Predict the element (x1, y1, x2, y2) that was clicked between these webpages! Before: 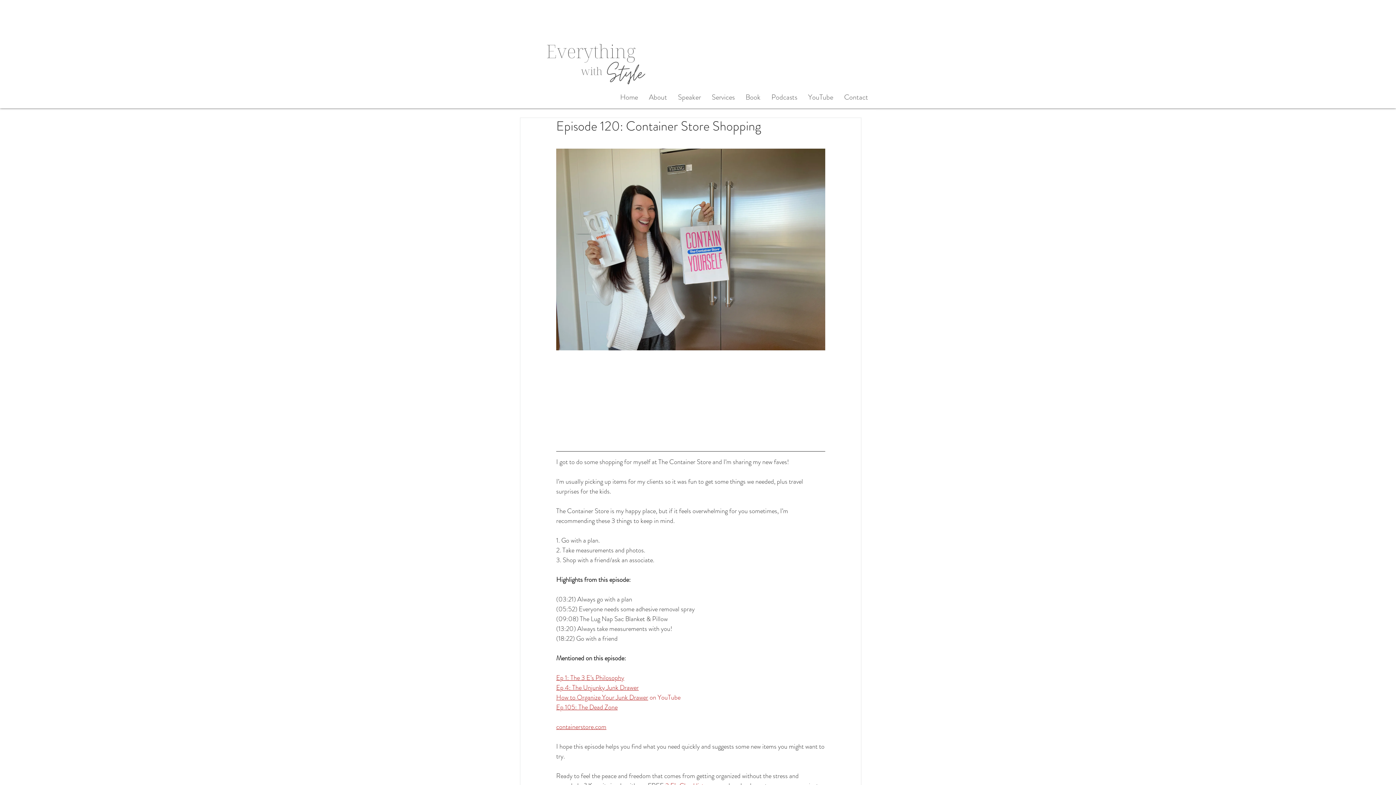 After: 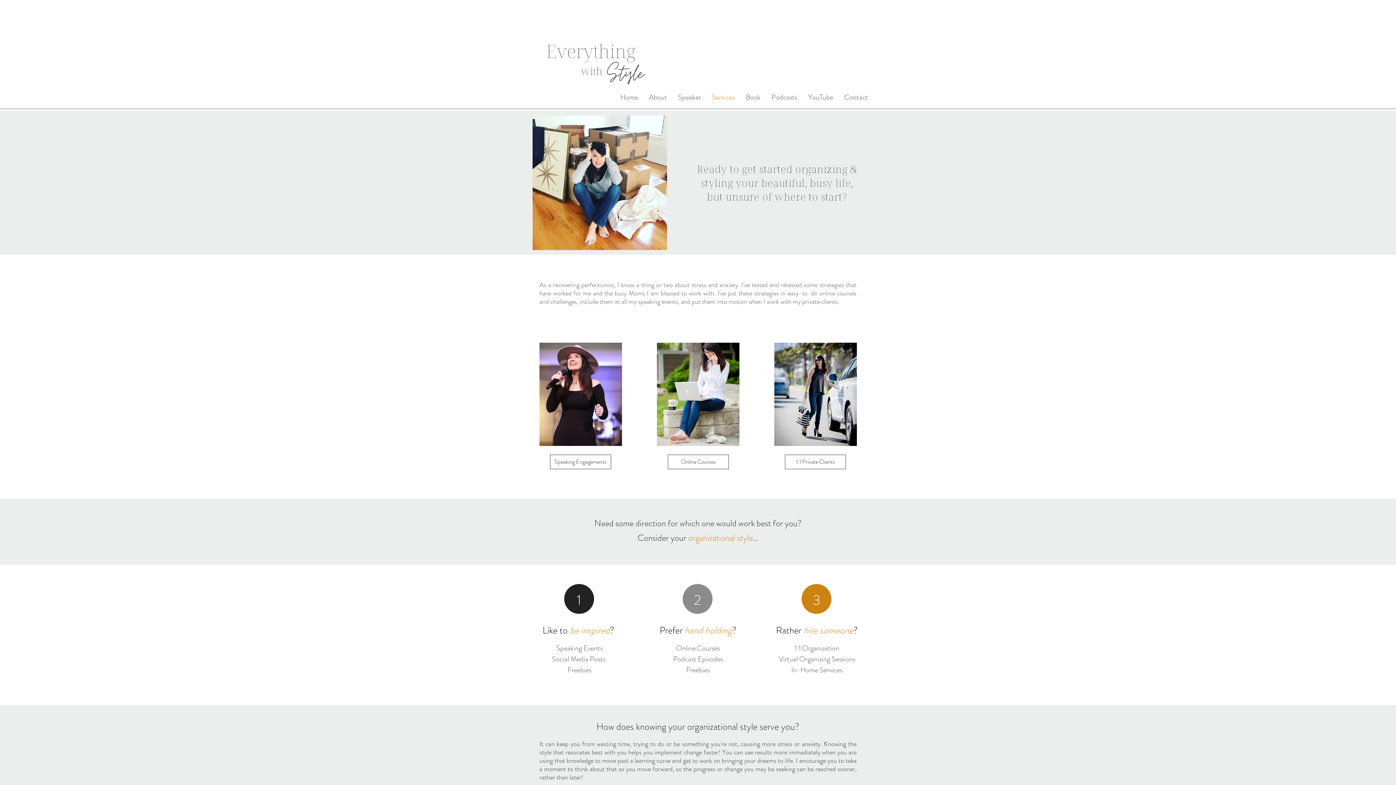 Action: label: Services bbox: (706, 88, 740, 105)